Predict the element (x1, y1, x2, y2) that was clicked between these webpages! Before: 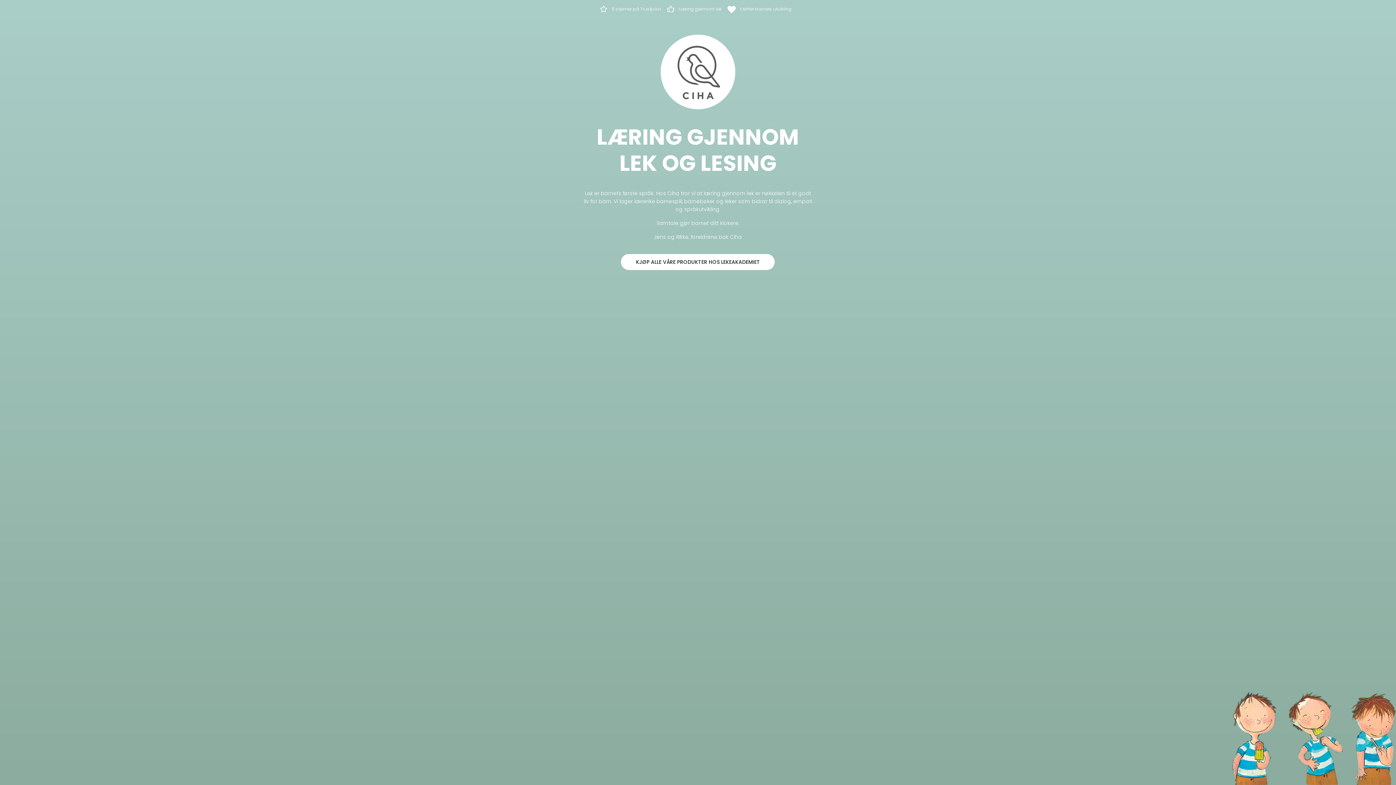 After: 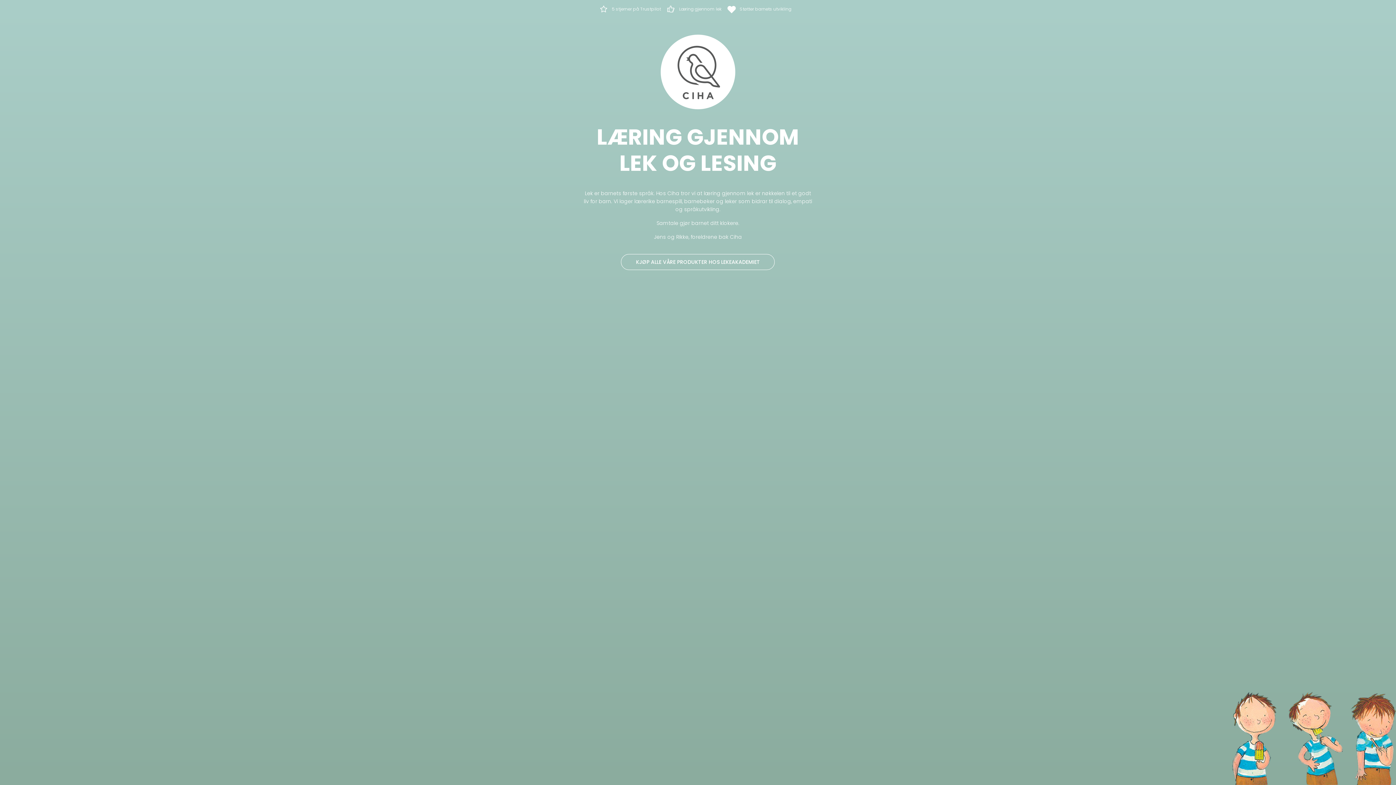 Action: label: KJØP ALLE VÅRE PRODUKTER HOS LEKEAKADEMIET bbox: (621, 254, 775, 270)